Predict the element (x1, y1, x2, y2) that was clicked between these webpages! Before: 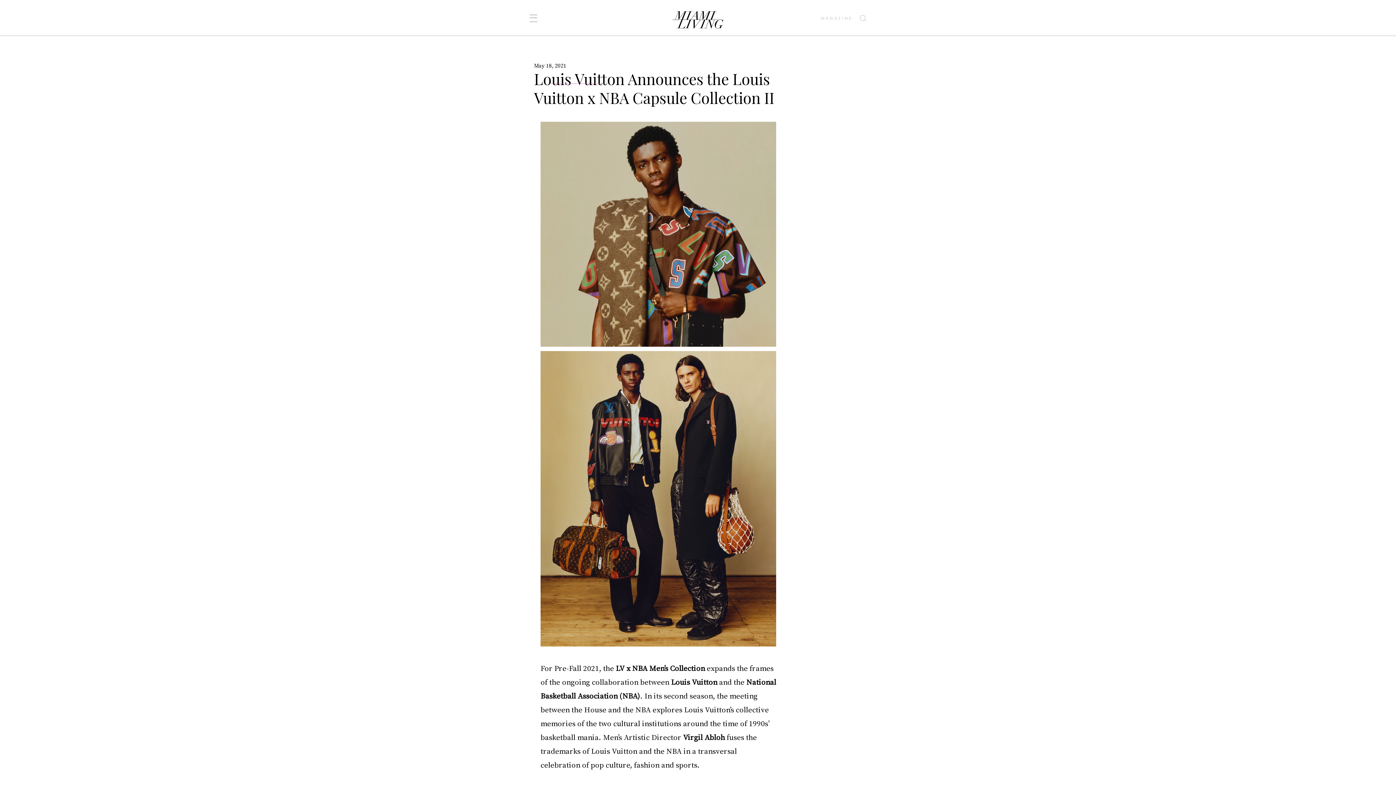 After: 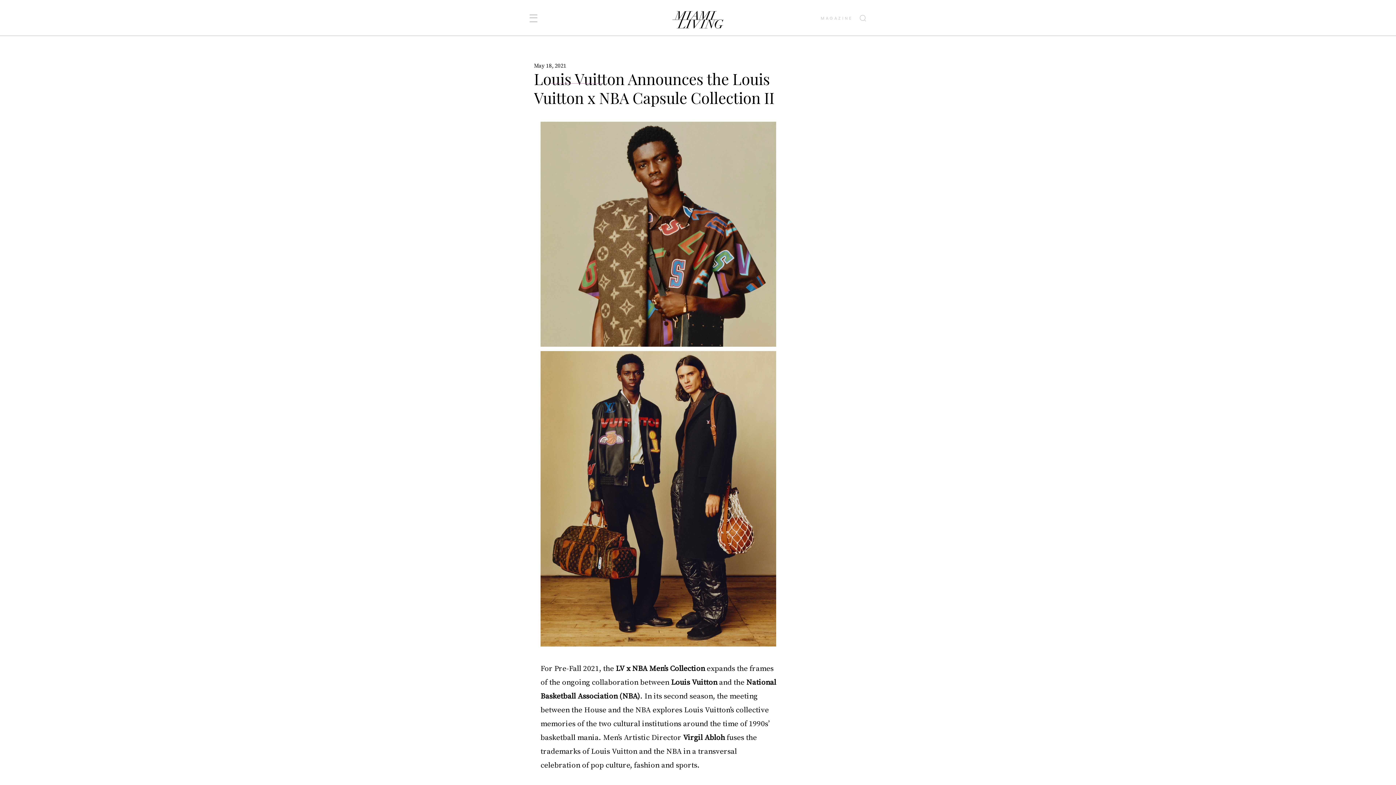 Action: label: MAGAZINE bbox: (820, 15, 852, 21)